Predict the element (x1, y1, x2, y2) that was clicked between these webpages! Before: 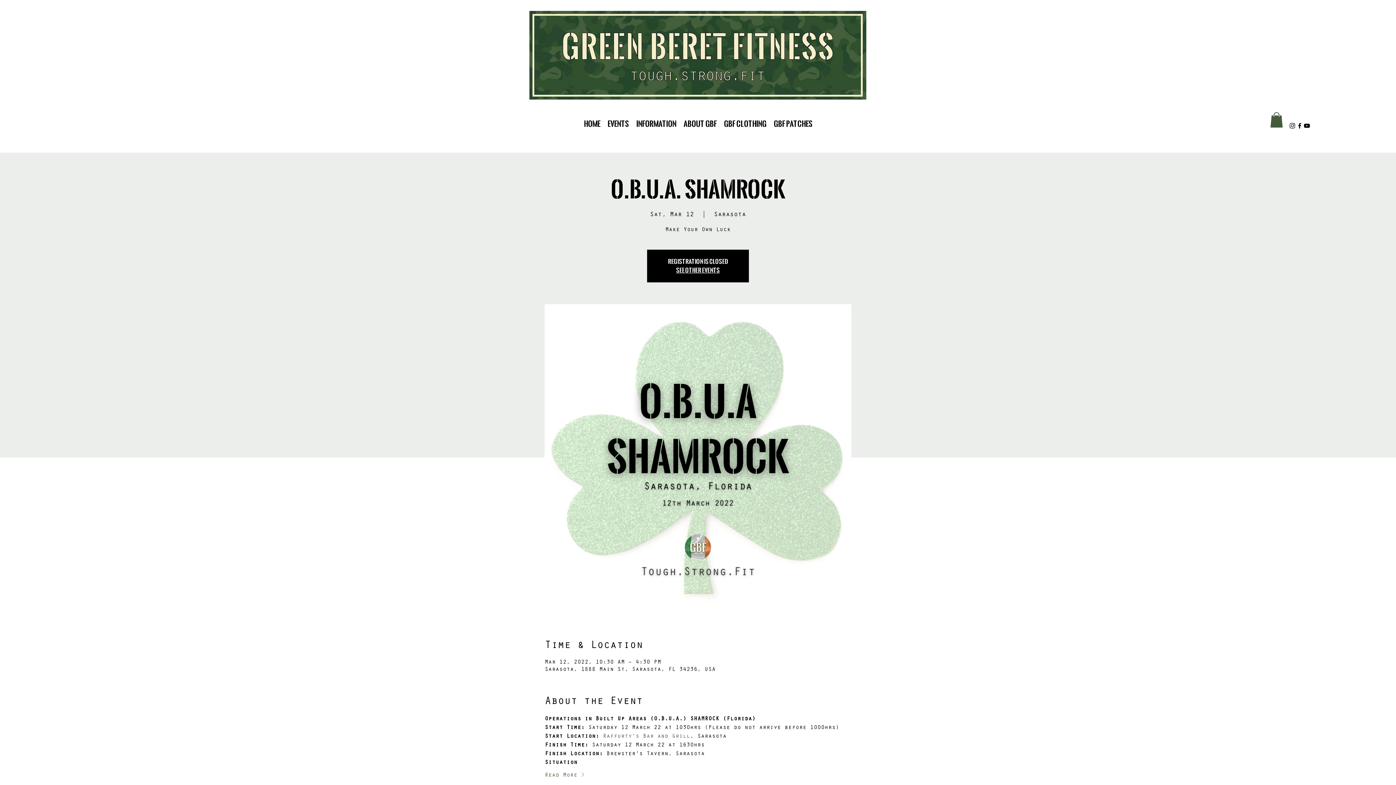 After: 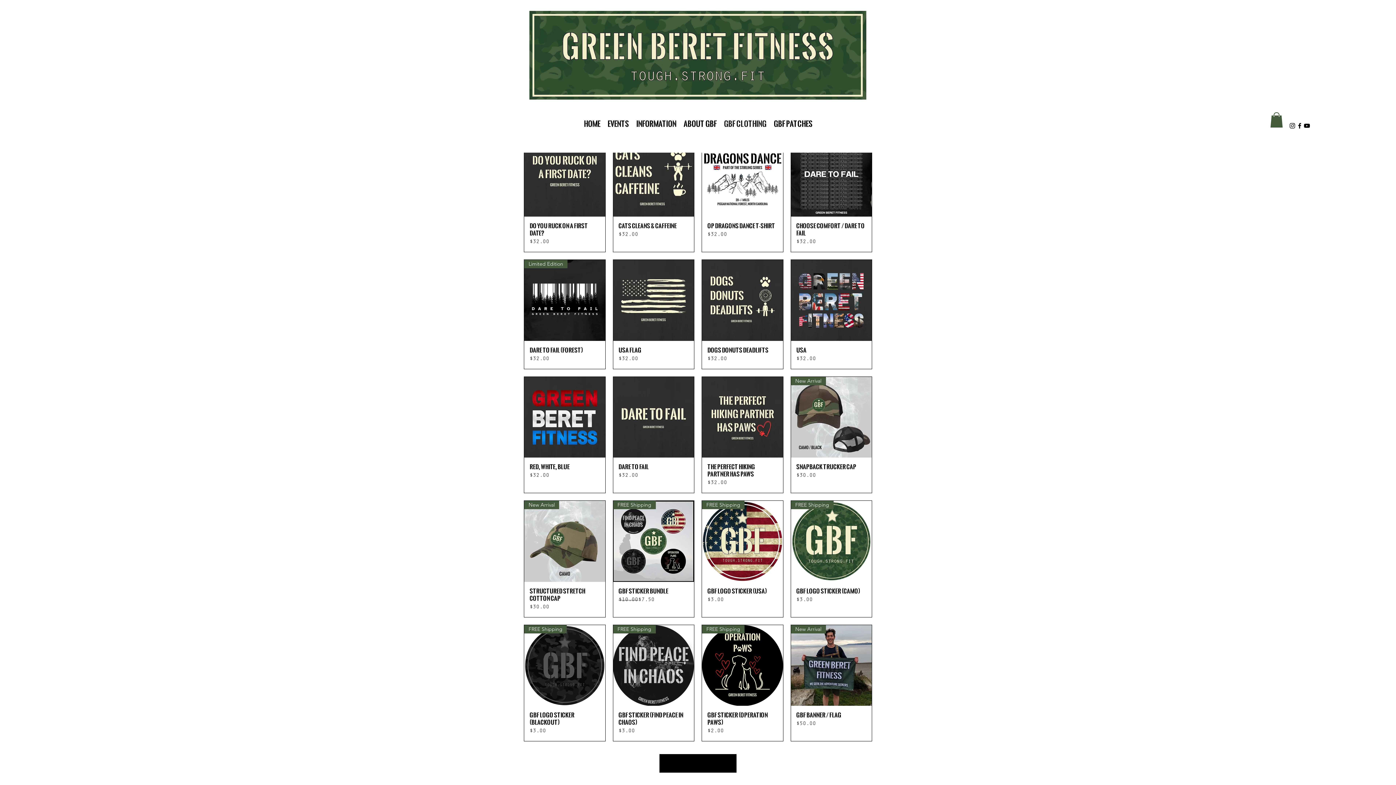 Action: label: GBF Clothing bbox: (720, 118, 770, 129)